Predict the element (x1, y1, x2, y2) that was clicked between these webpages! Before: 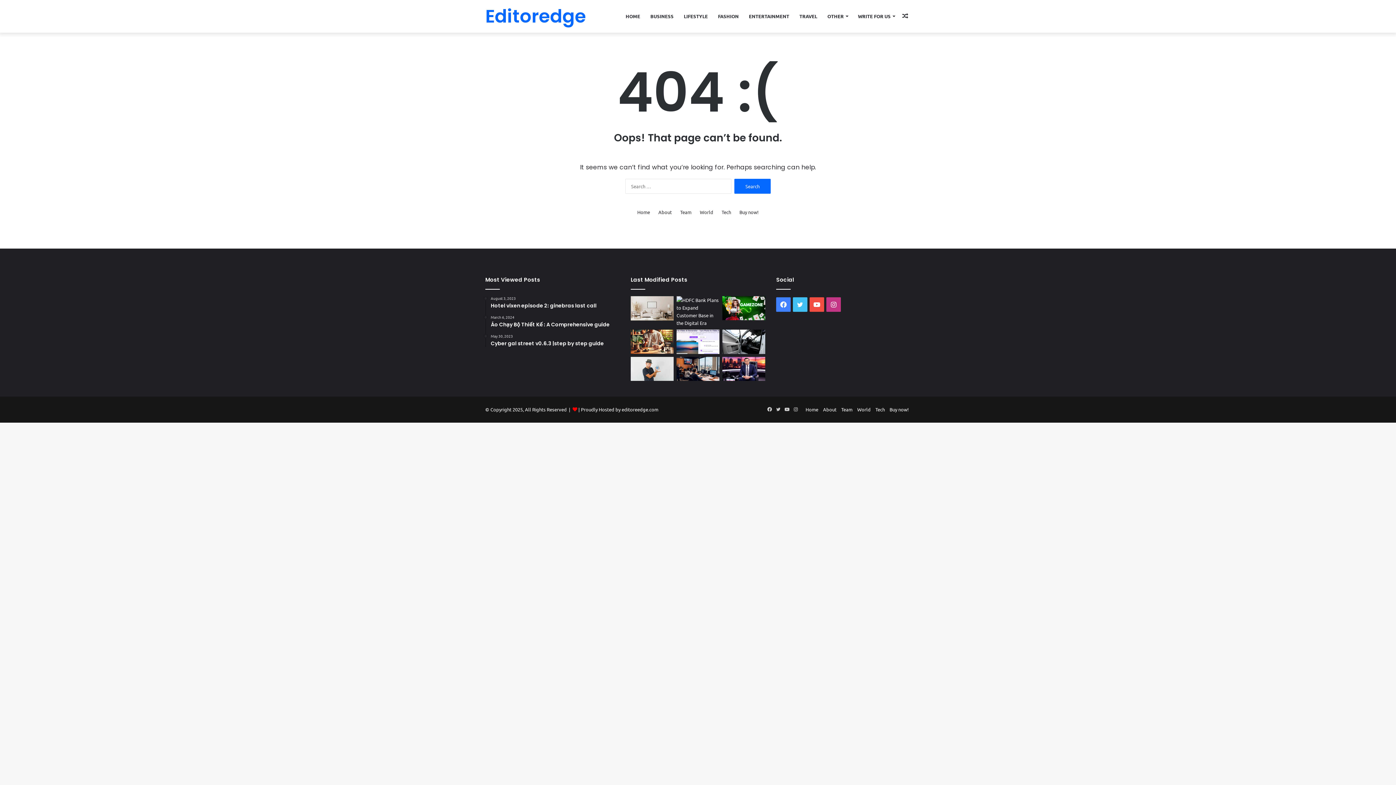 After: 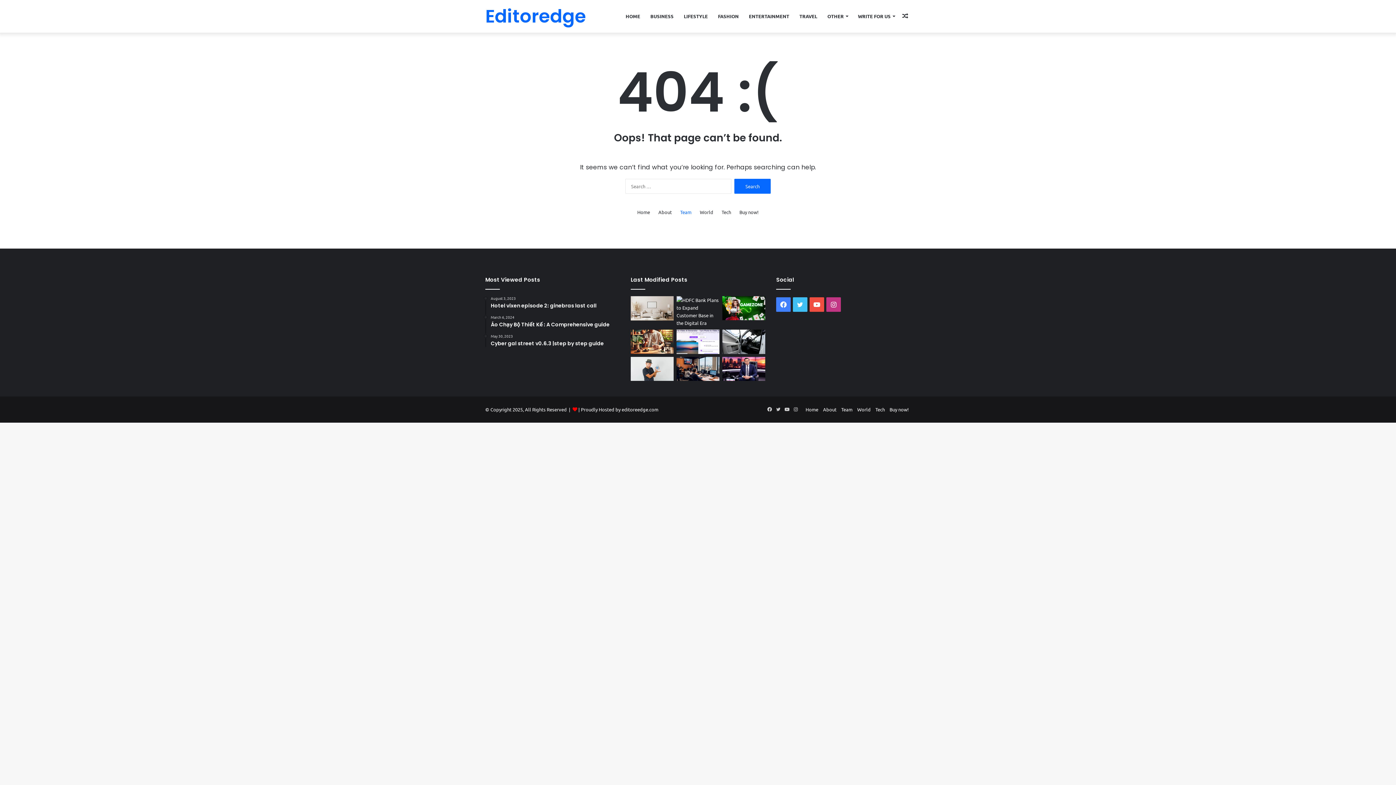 Action: bbox: (680, 208, 691, 216) label: Team